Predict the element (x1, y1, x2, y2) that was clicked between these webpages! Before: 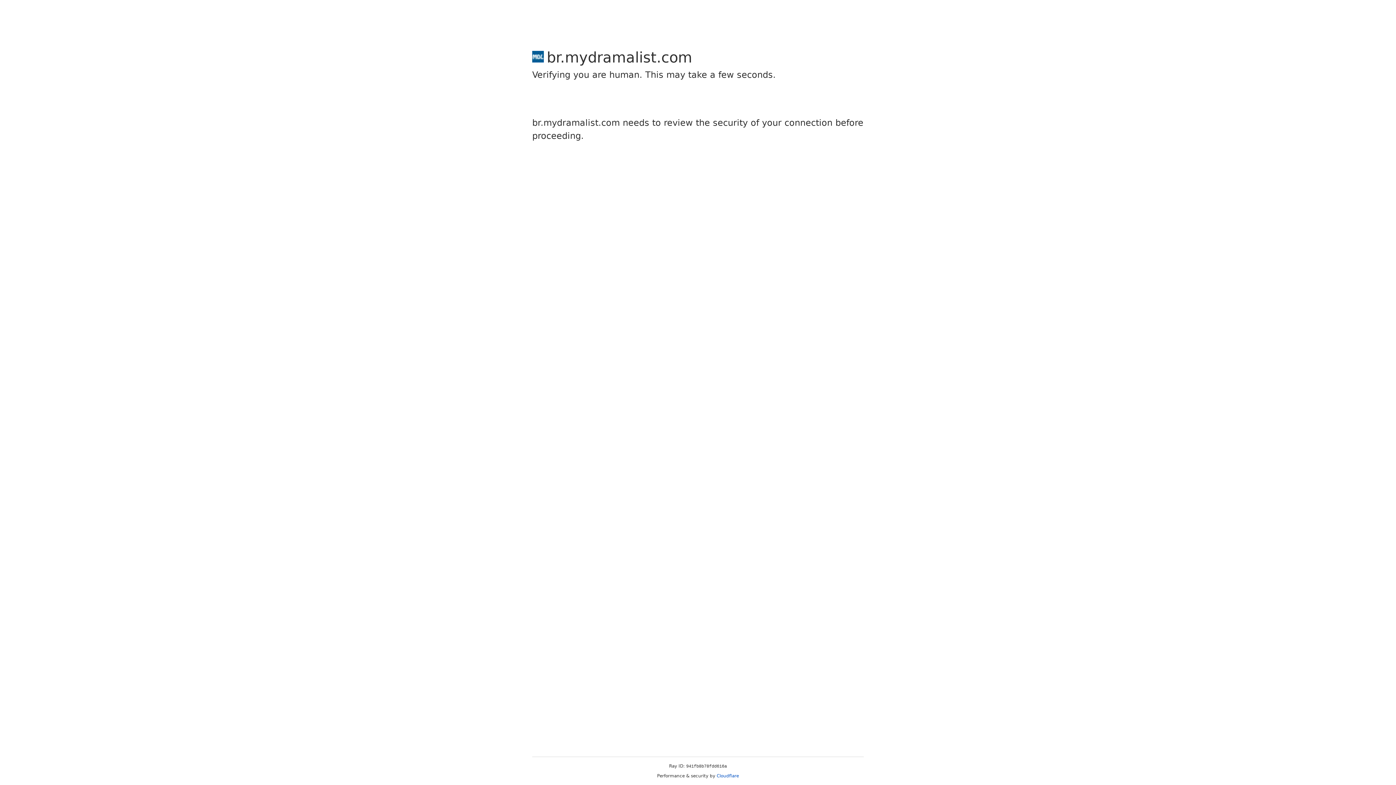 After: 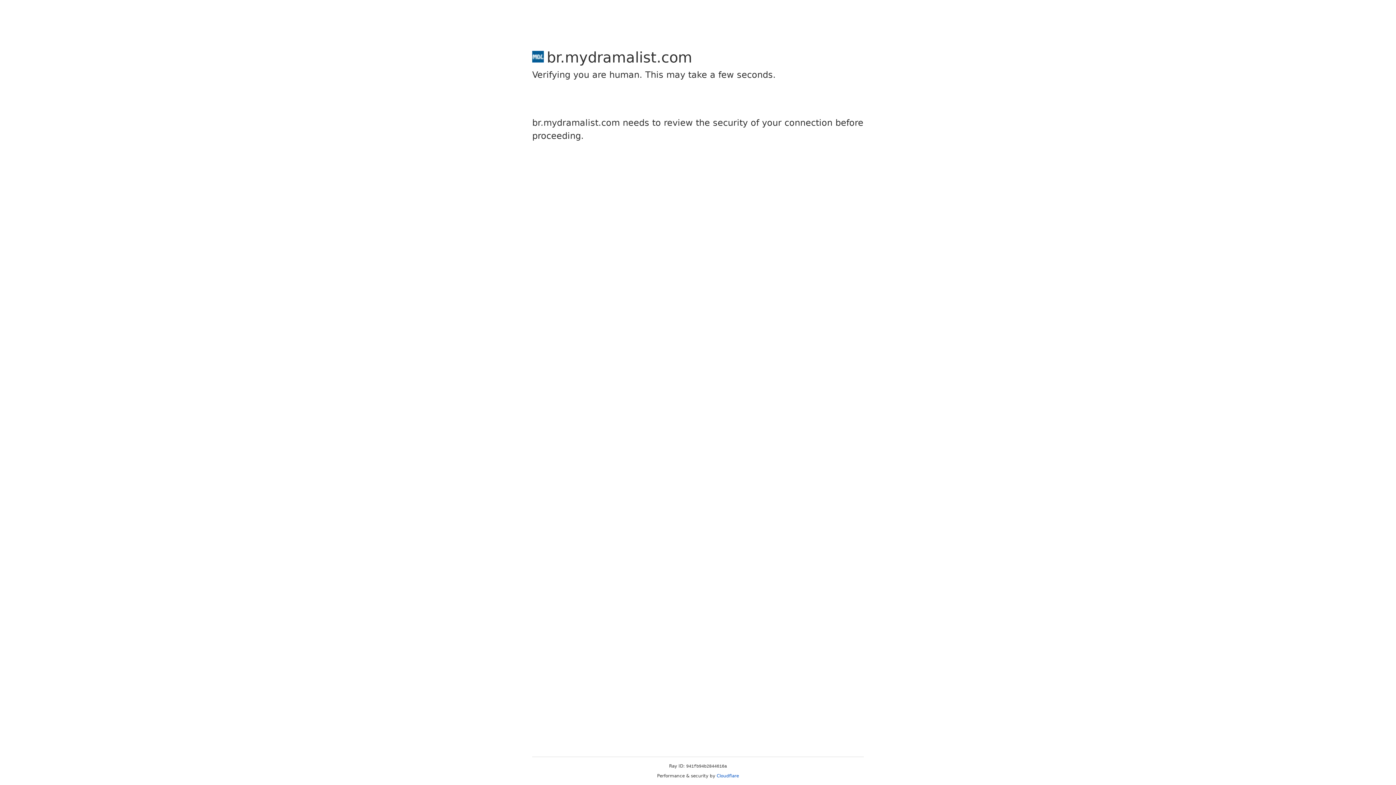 Action: bbox: (716, 773, 739, 778) label: Cloudflare